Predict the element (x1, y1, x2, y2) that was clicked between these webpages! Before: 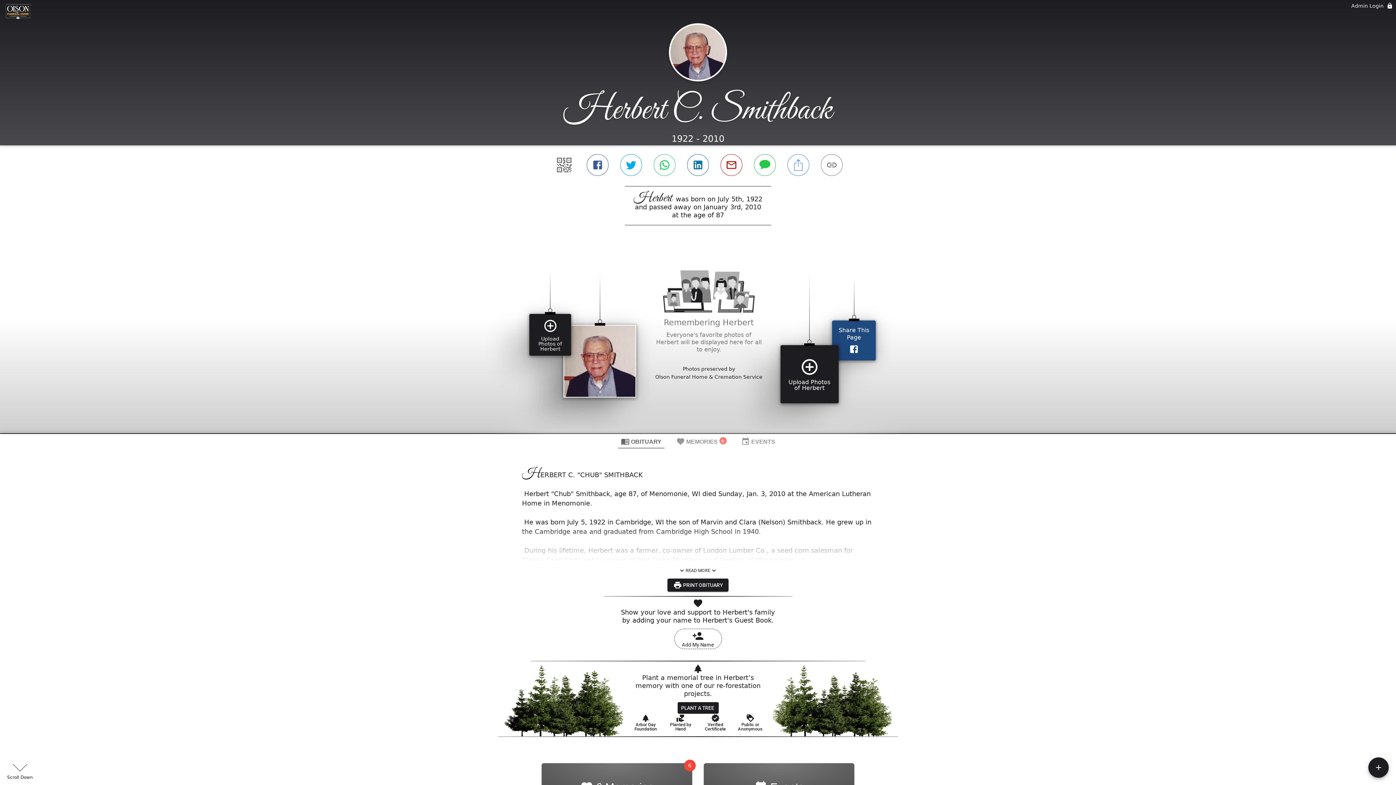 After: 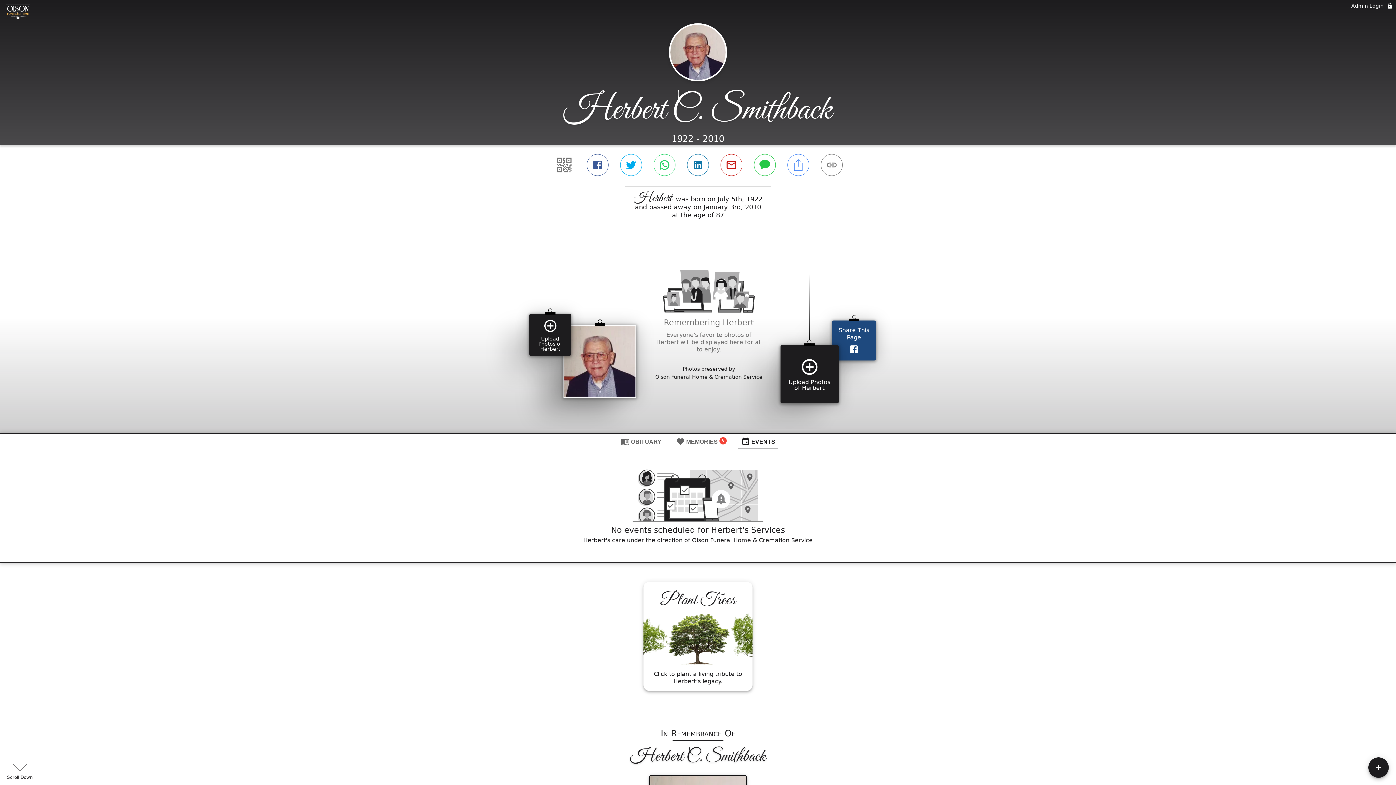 Action: bbox: (738, 434, 778, 448) label: EVENTS